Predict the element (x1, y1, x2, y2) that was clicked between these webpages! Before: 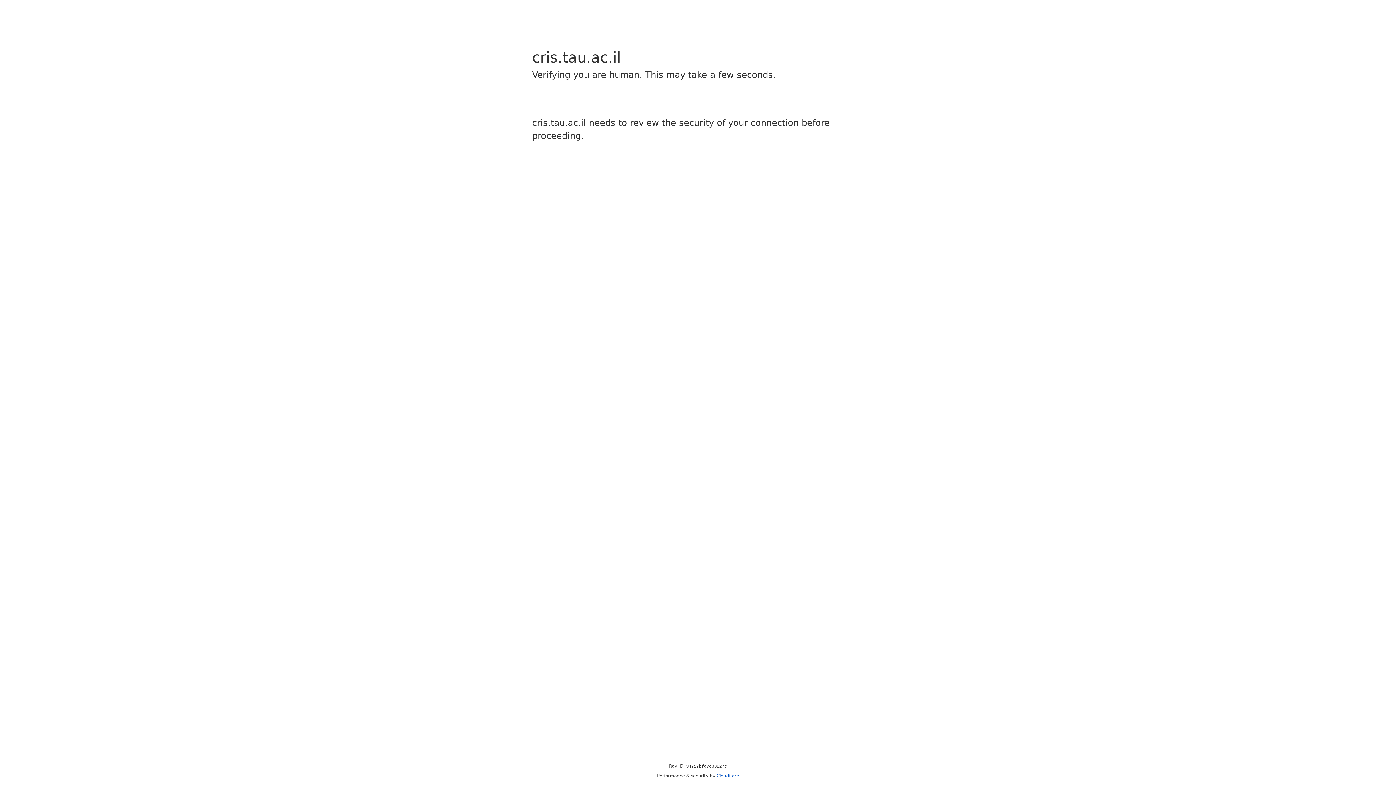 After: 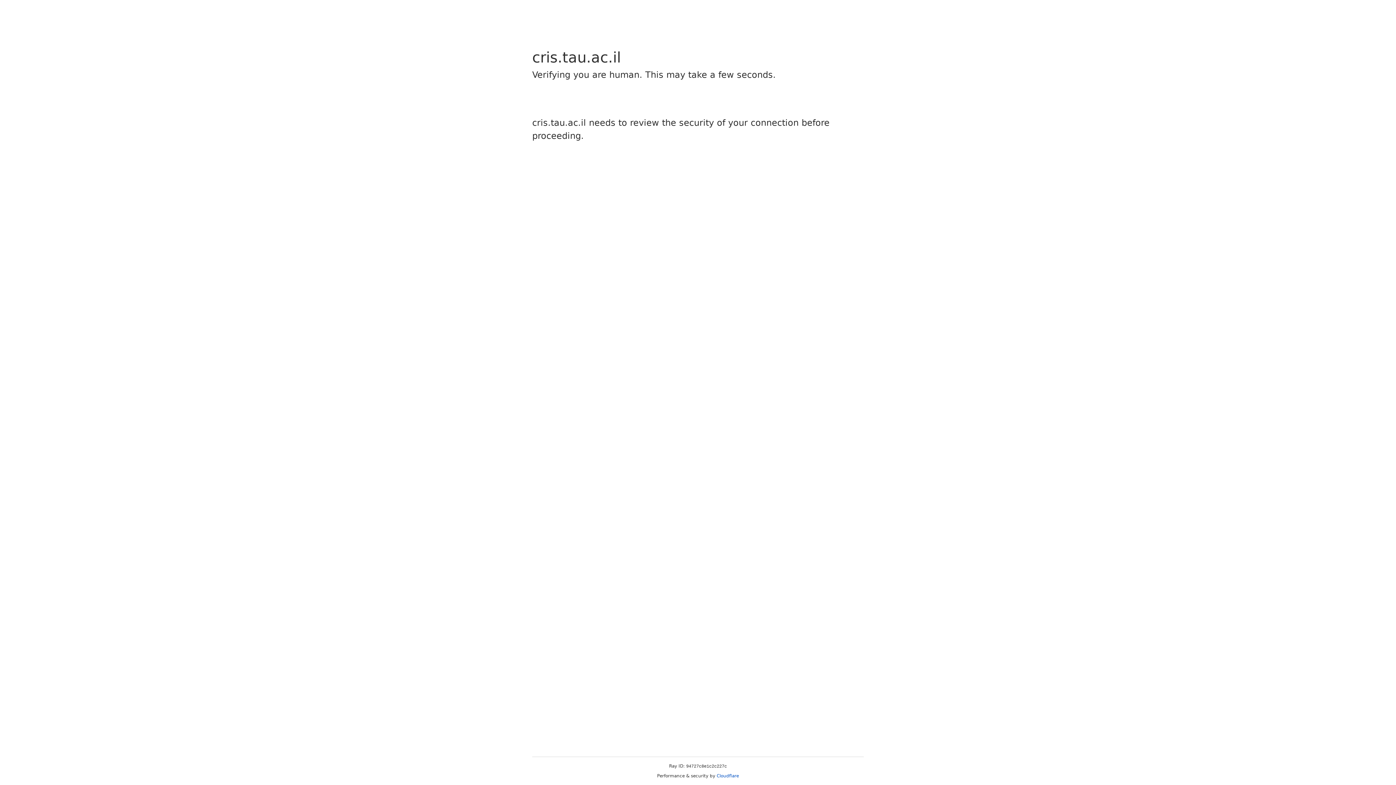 Action: label: Cloudflare bbox: (716, 773, 739, 778)